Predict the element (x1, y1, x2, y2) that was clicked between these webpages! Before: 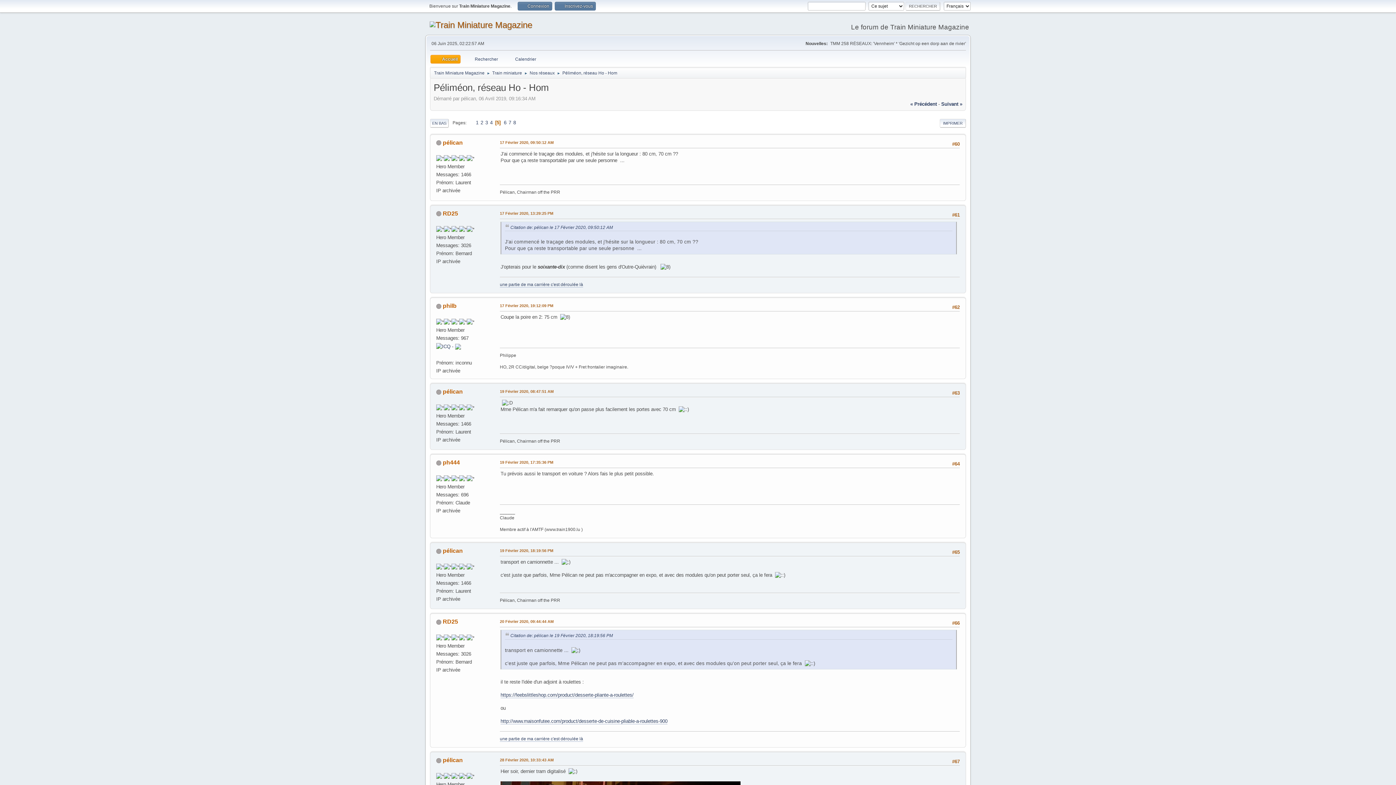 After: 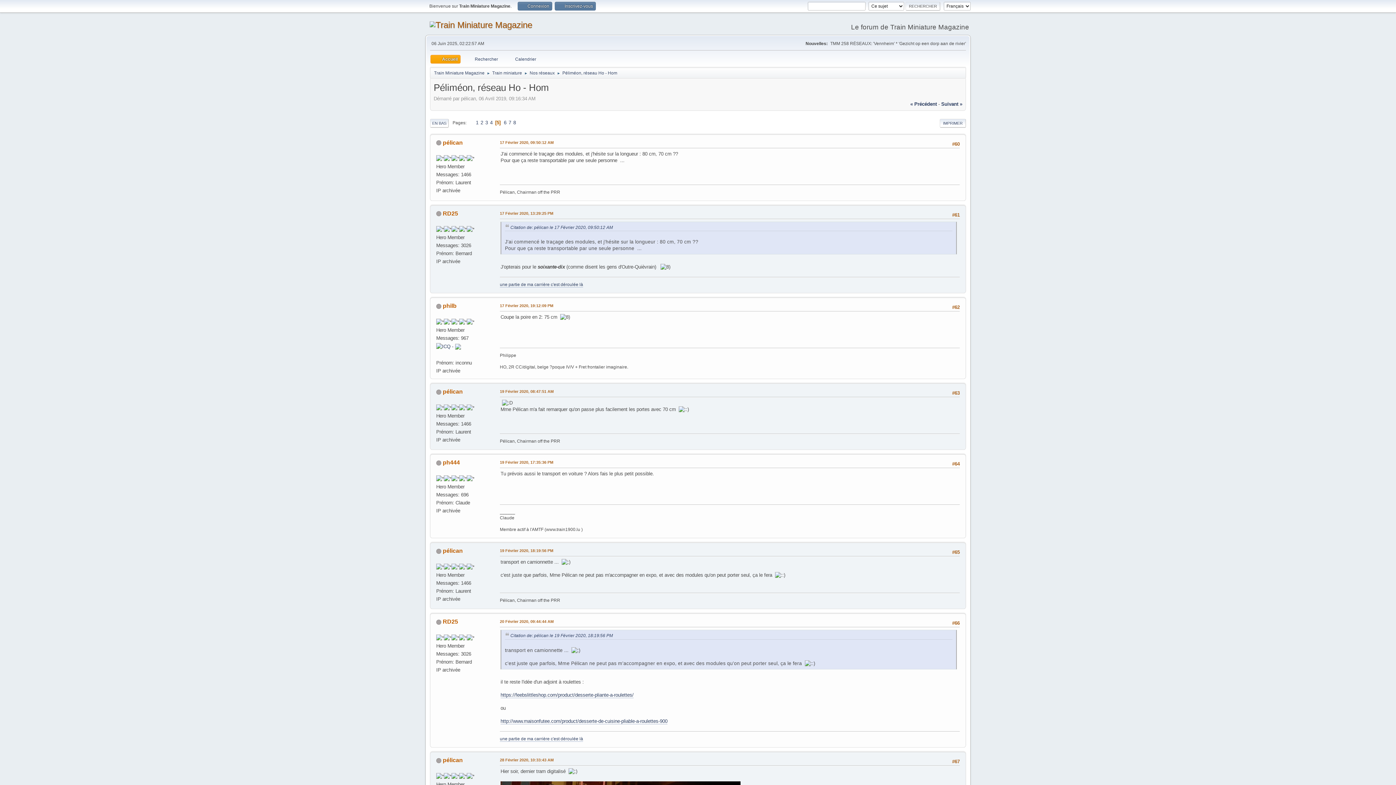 Action: bbox: (455, 343, 461, 349)